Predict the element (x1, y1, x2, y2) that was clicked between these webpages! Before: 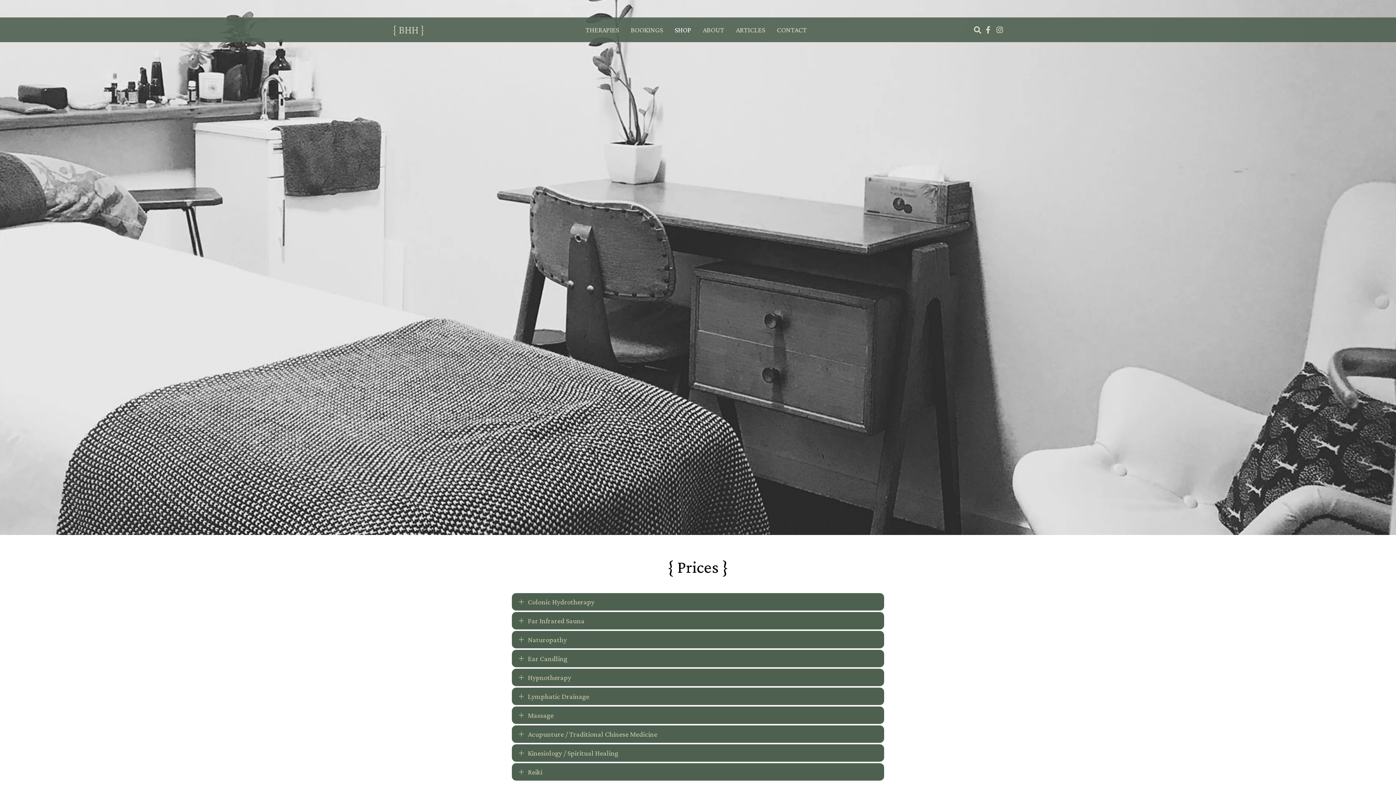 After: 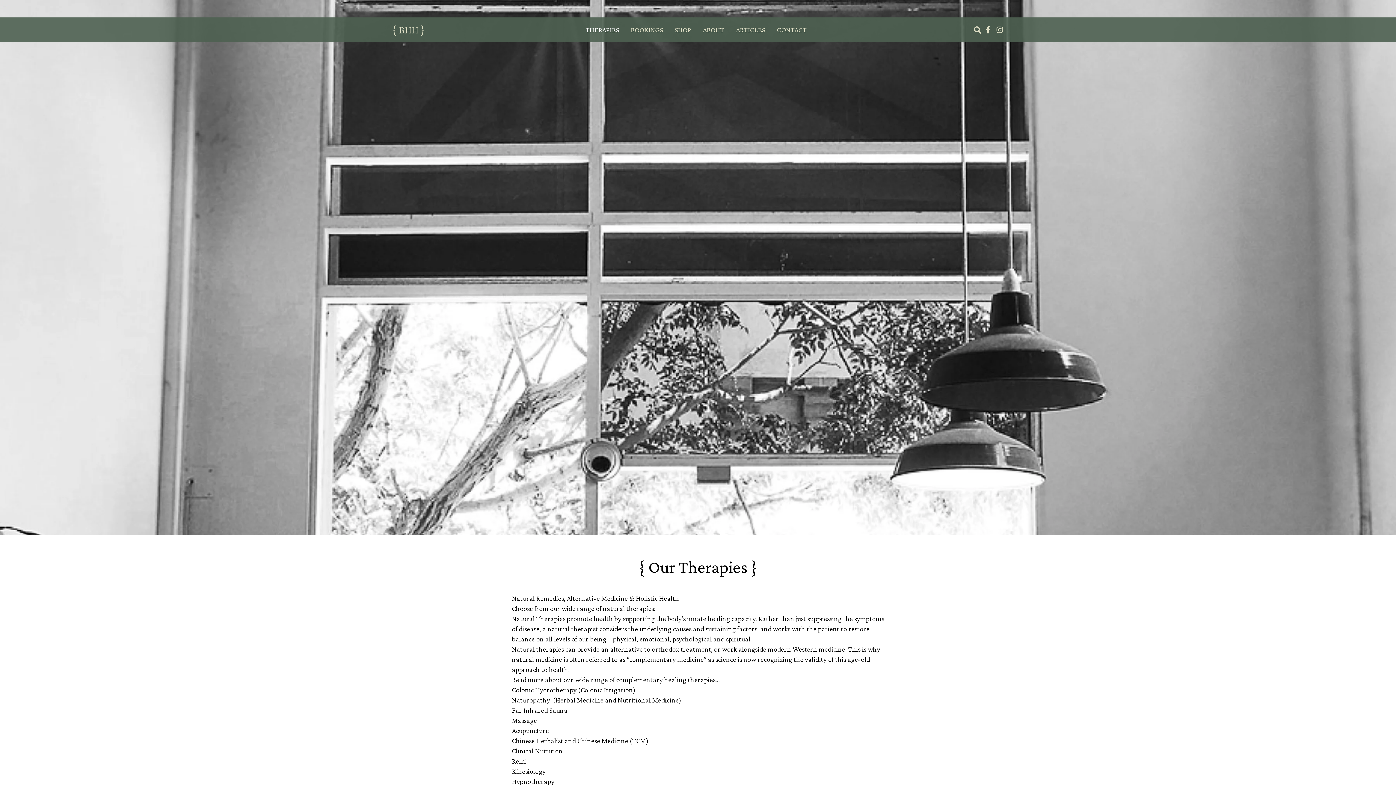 Action: bbox: (585, 25, 619, 34) label: THERAPIES